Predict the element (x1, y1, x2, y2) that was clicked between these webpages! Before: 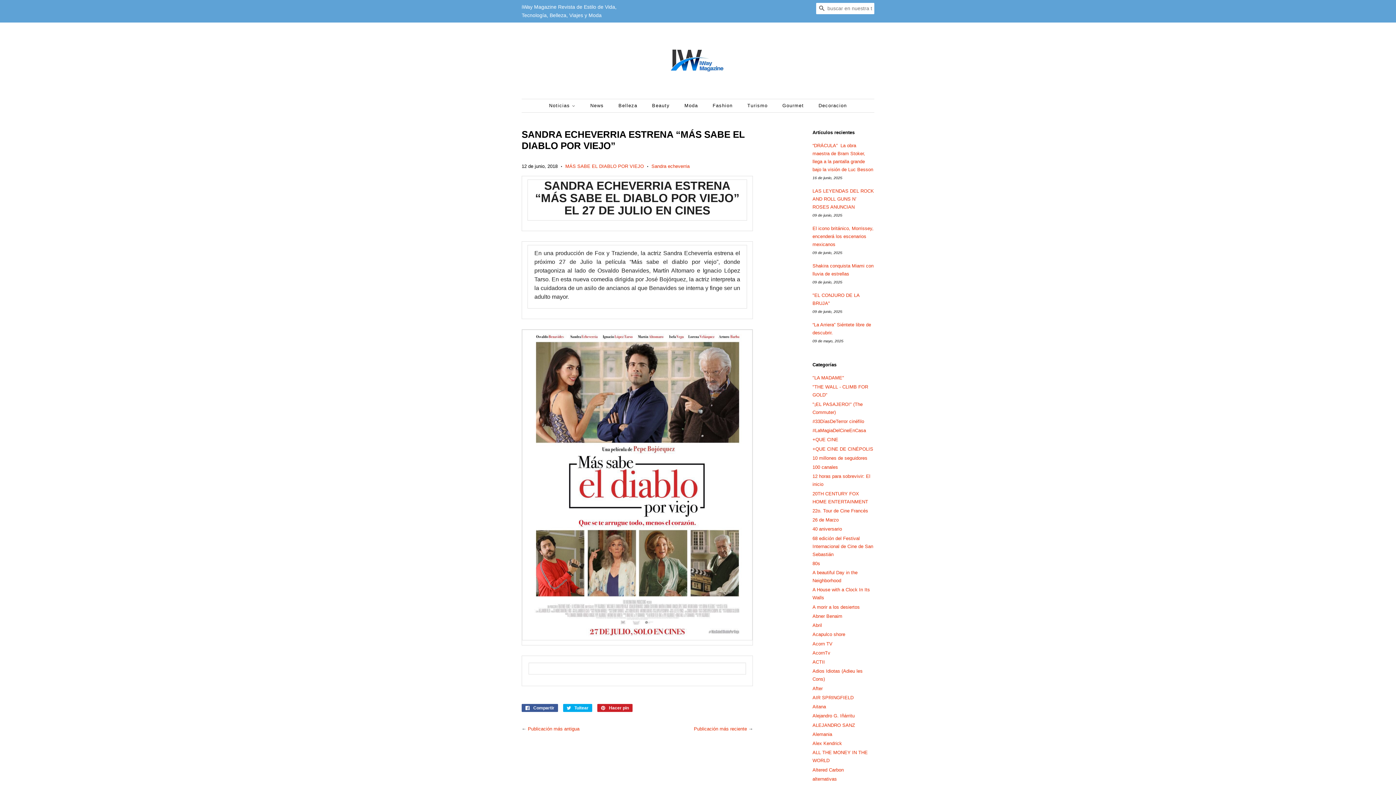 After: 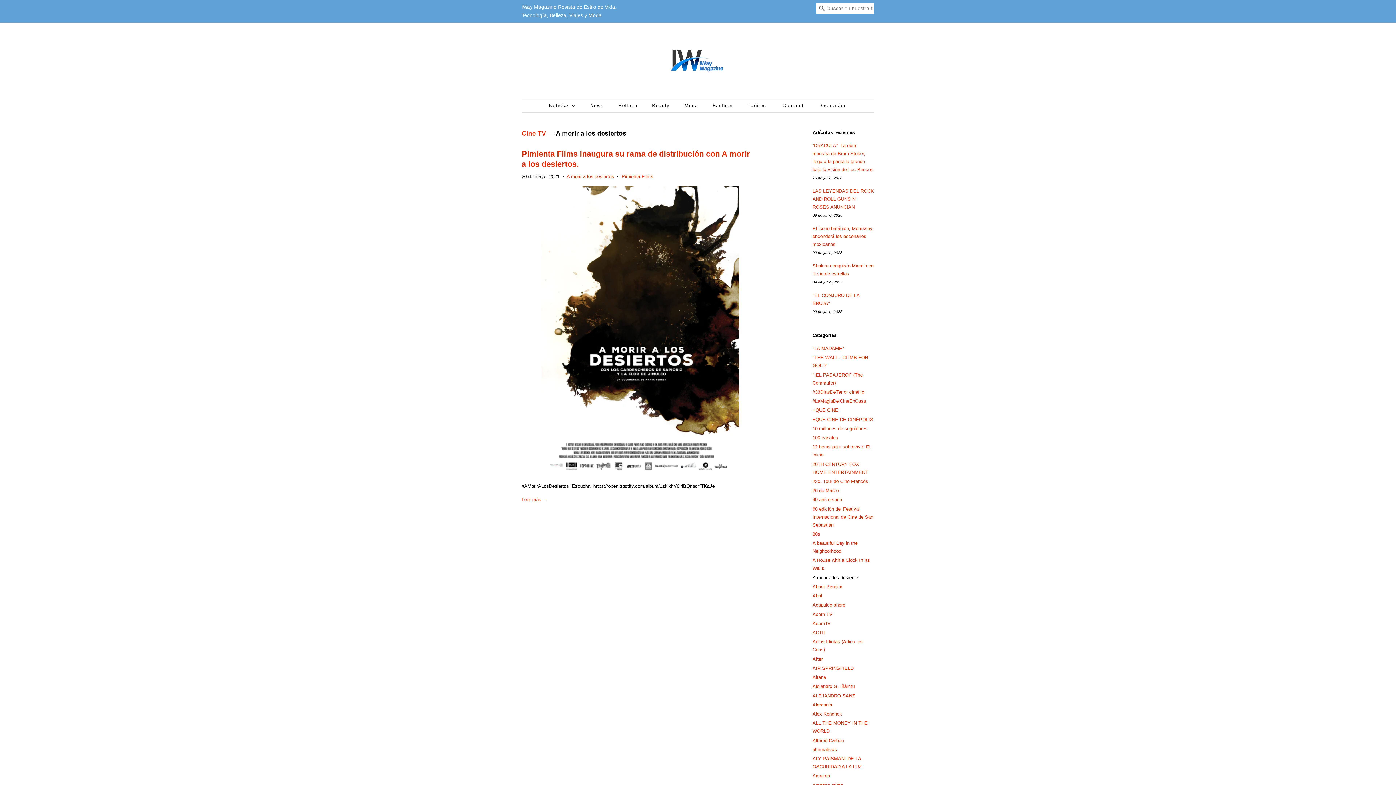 Action: label: A morir a los desiertos bbox: (812, 604, 860, 610)